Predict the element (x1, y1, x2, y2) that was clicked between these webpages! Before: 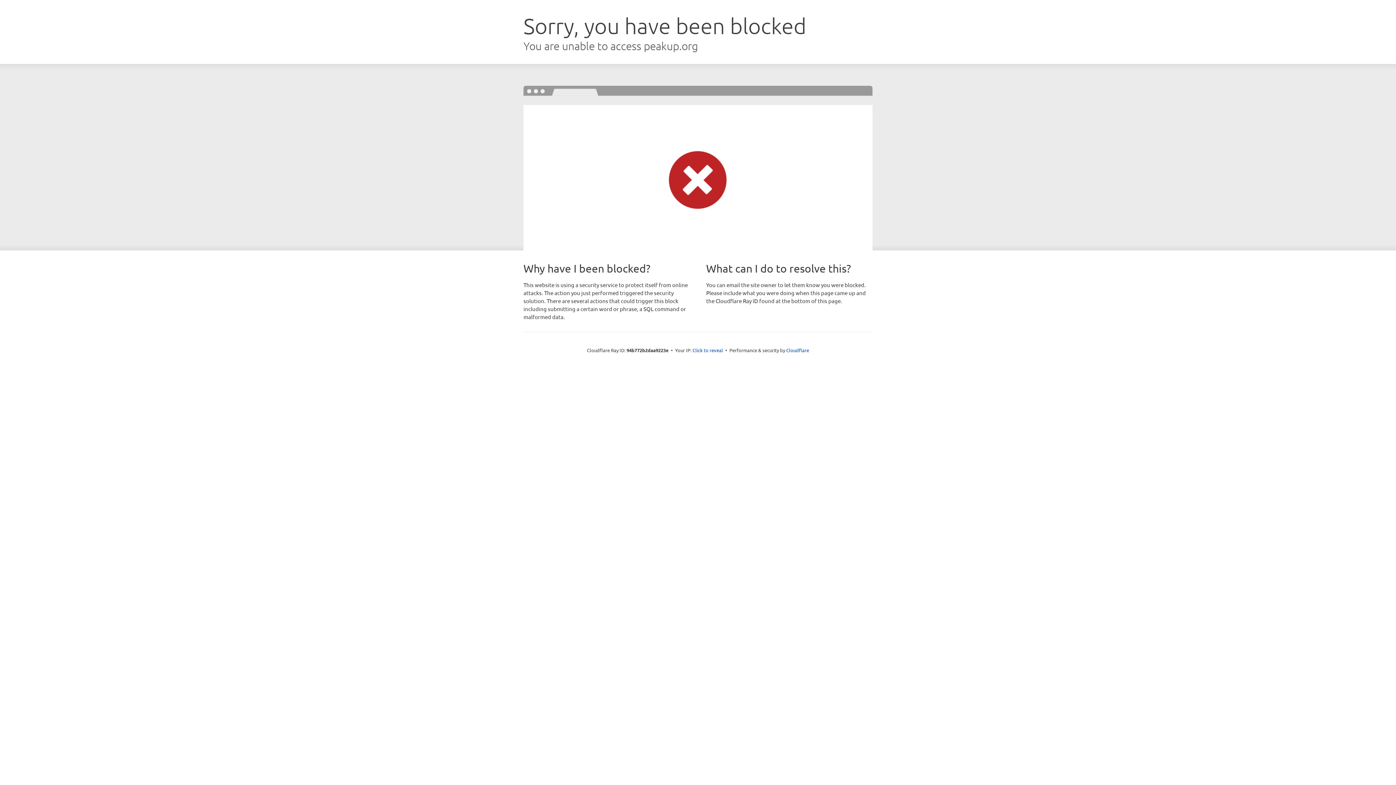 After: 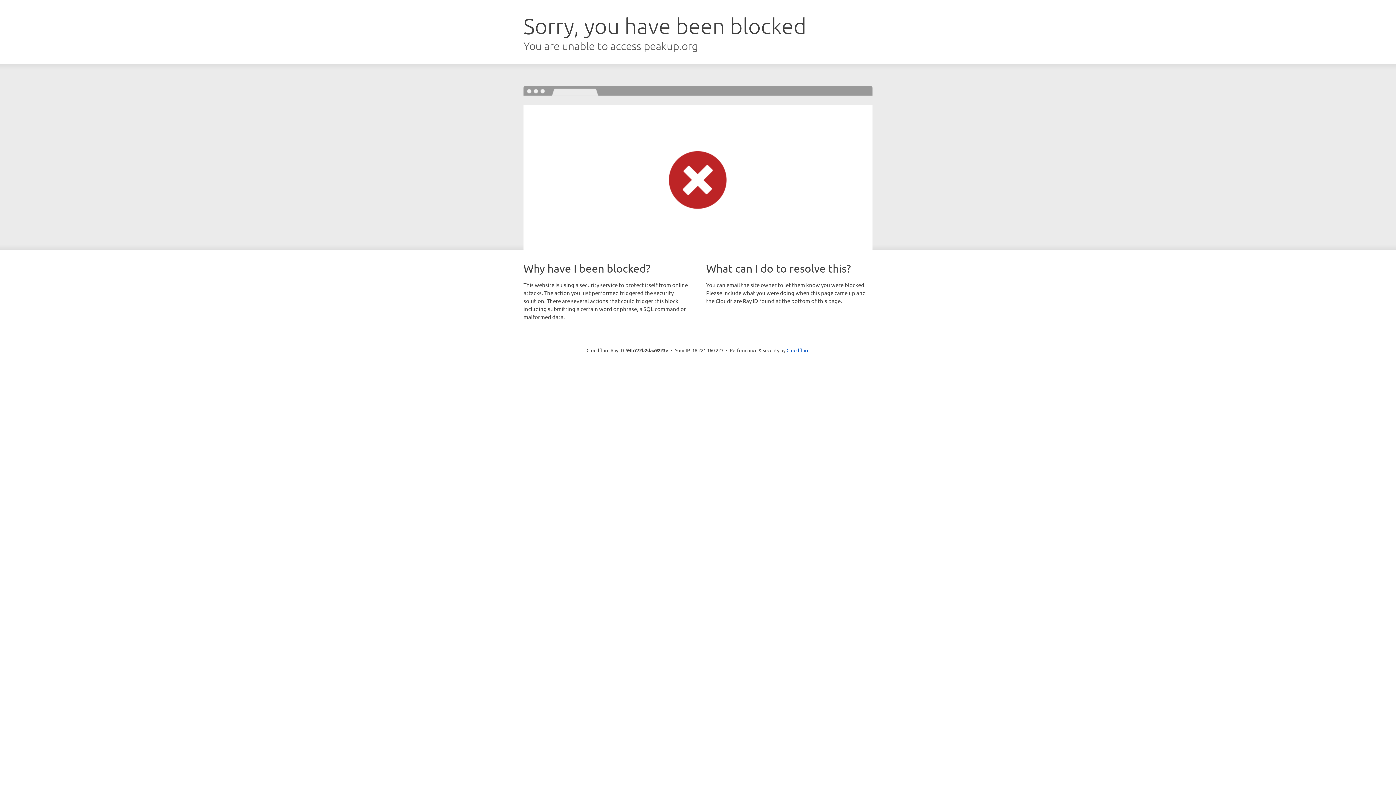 Action: bbox: (692, 346, 723, 353) label: Click to reveal